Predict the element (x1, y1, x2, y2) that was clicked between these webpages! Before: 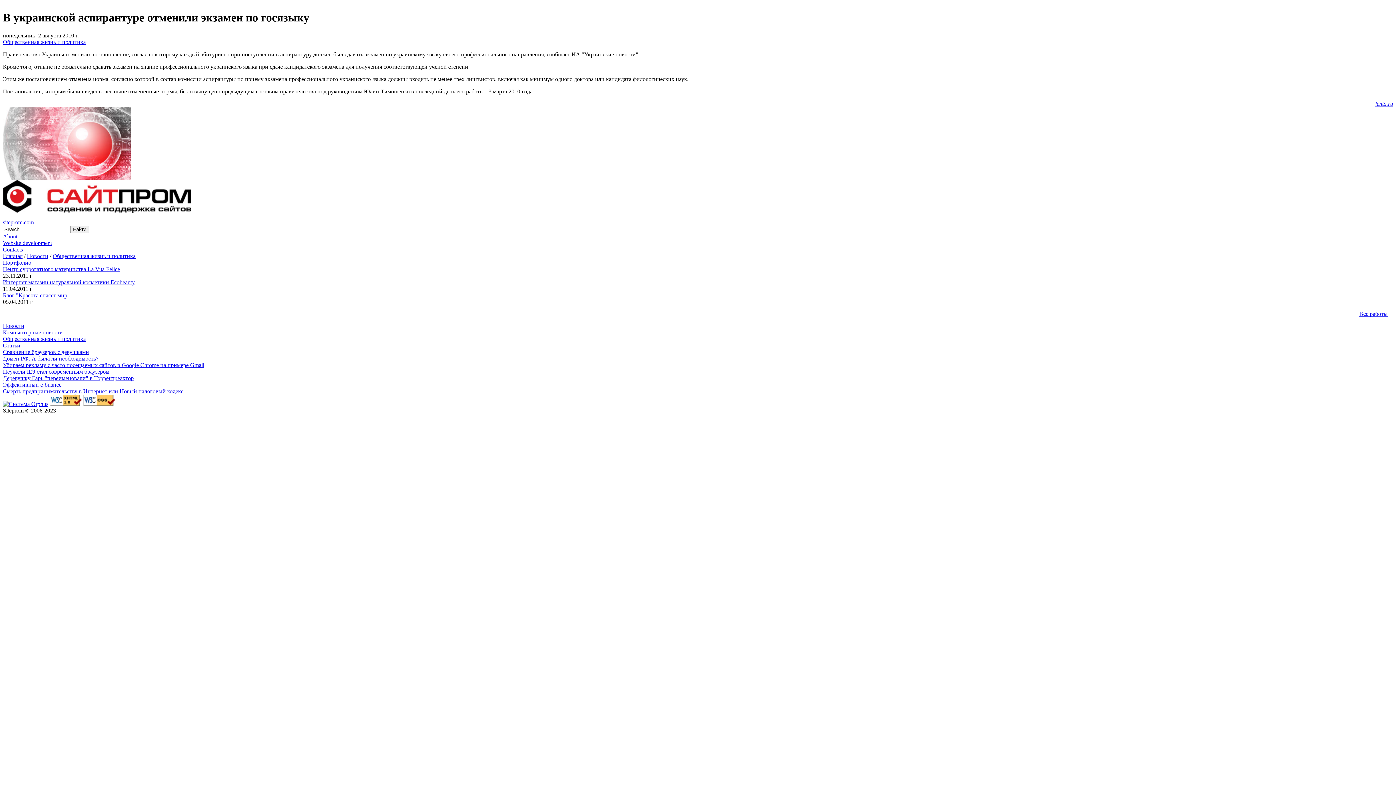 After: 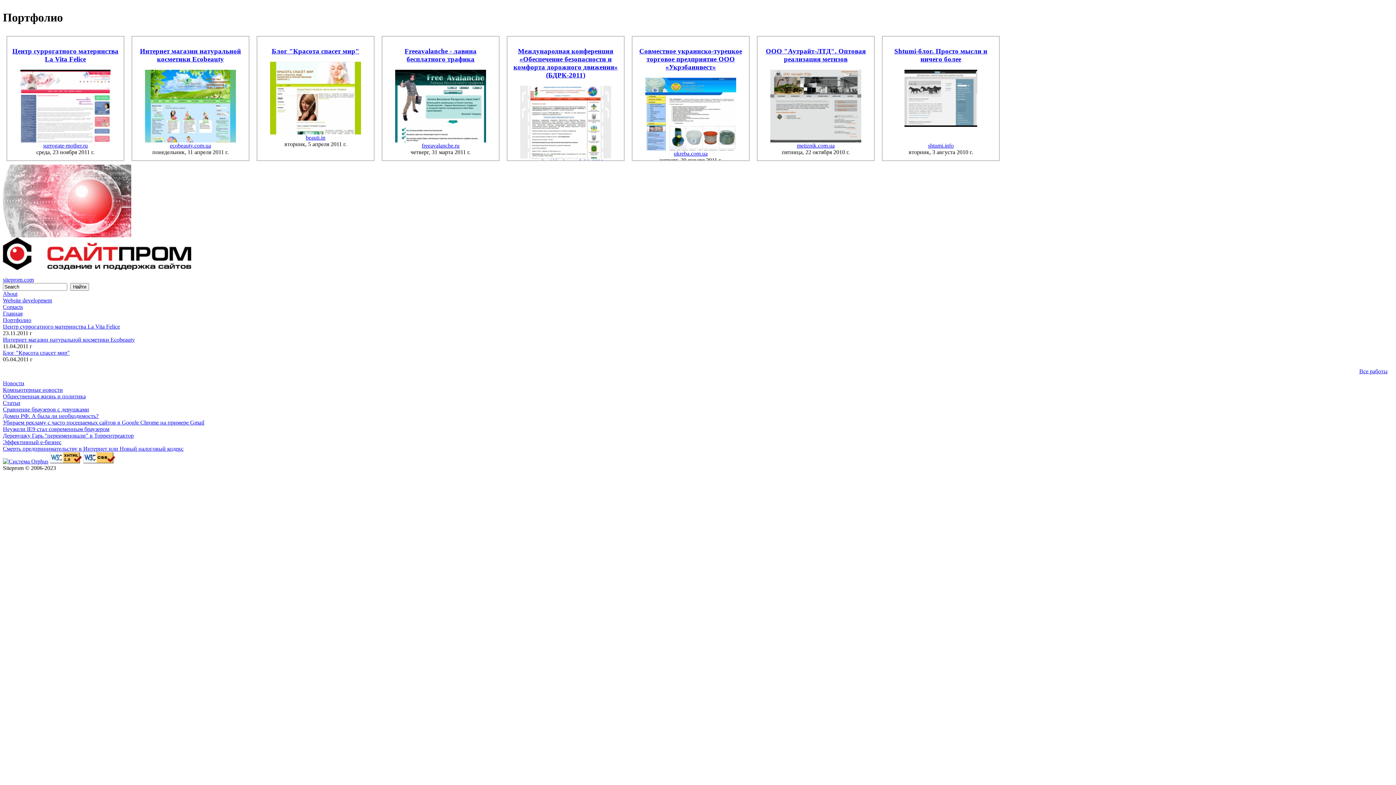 Action: label: Портфолио bbox: (2, 259, 31, 265)